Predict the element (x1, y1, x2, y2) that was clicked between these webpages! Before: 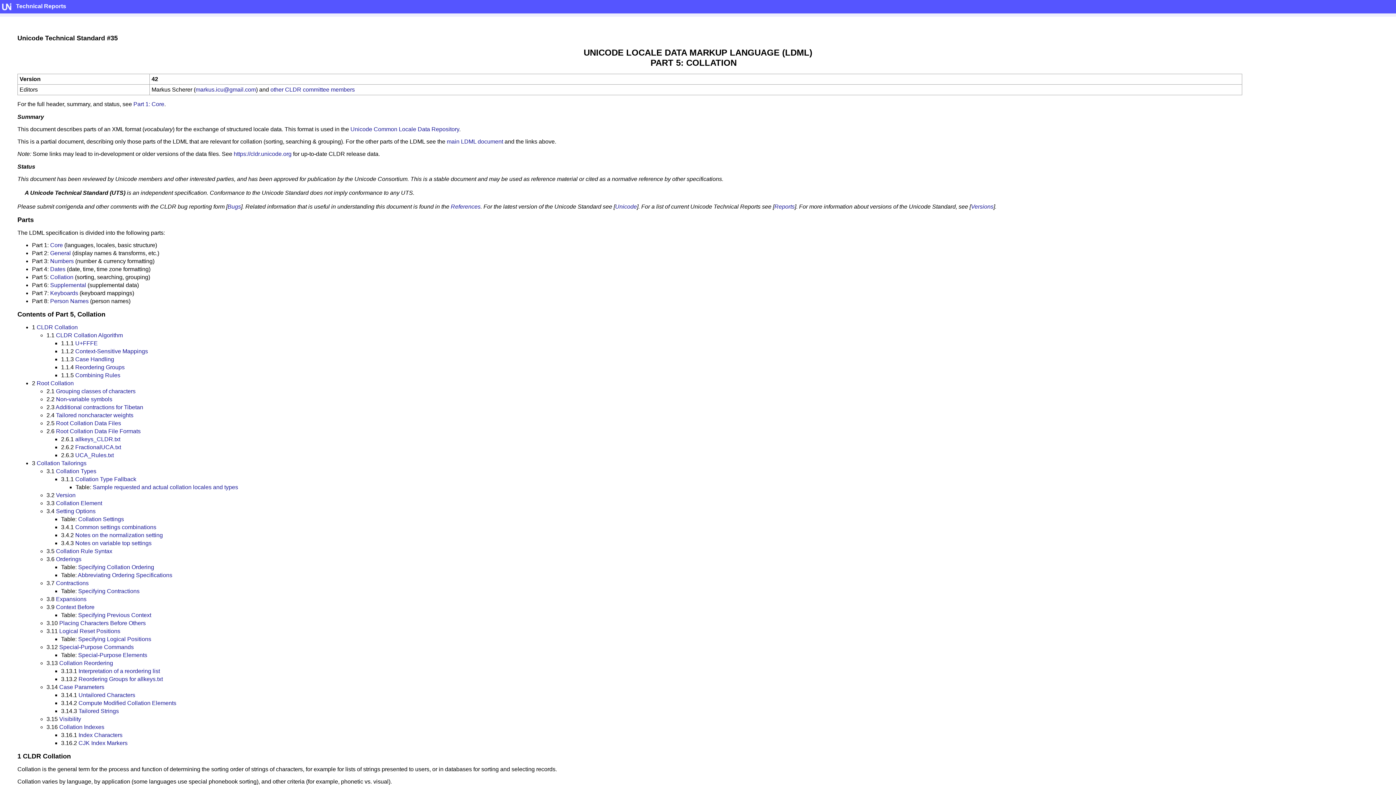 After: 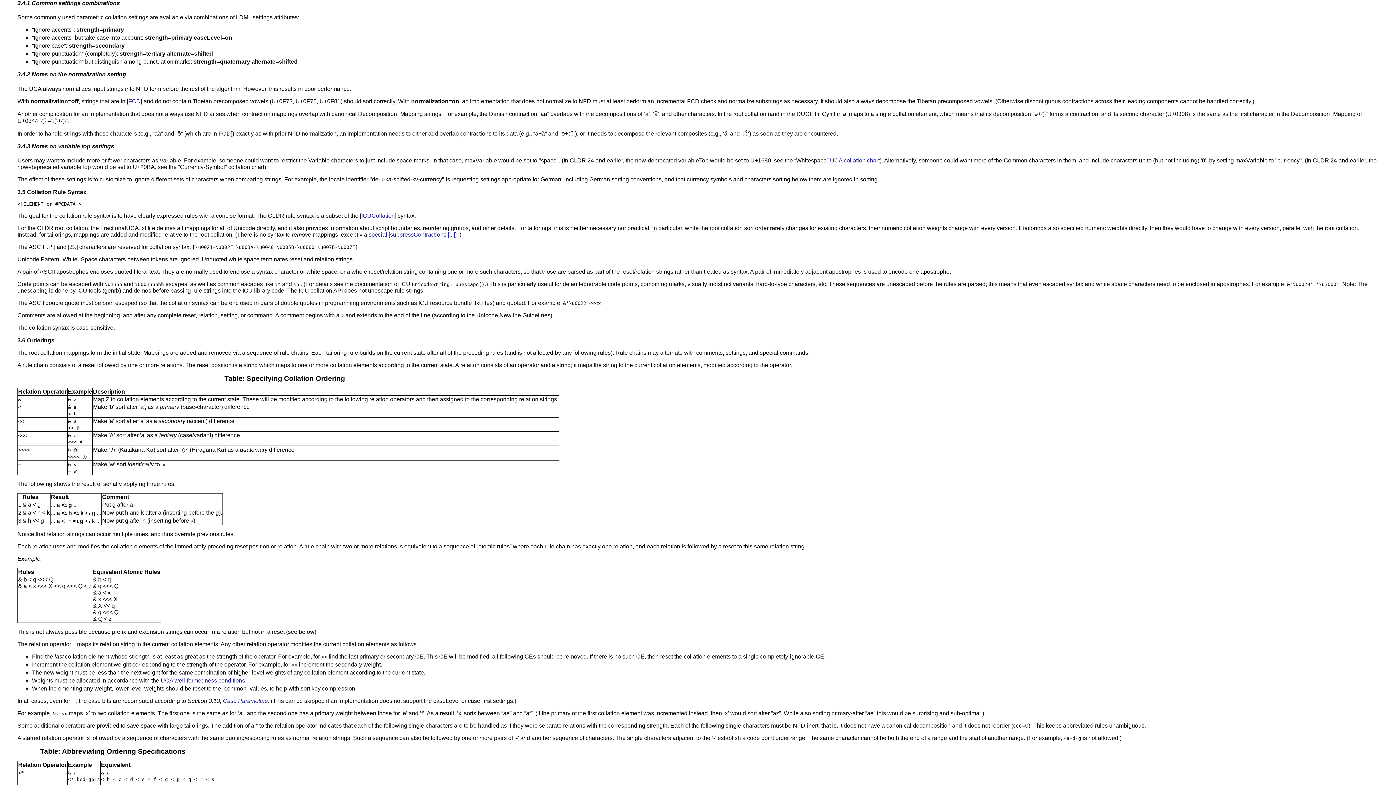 Action: bbox: (75, 524, 156, 530) label: Common settings combinations